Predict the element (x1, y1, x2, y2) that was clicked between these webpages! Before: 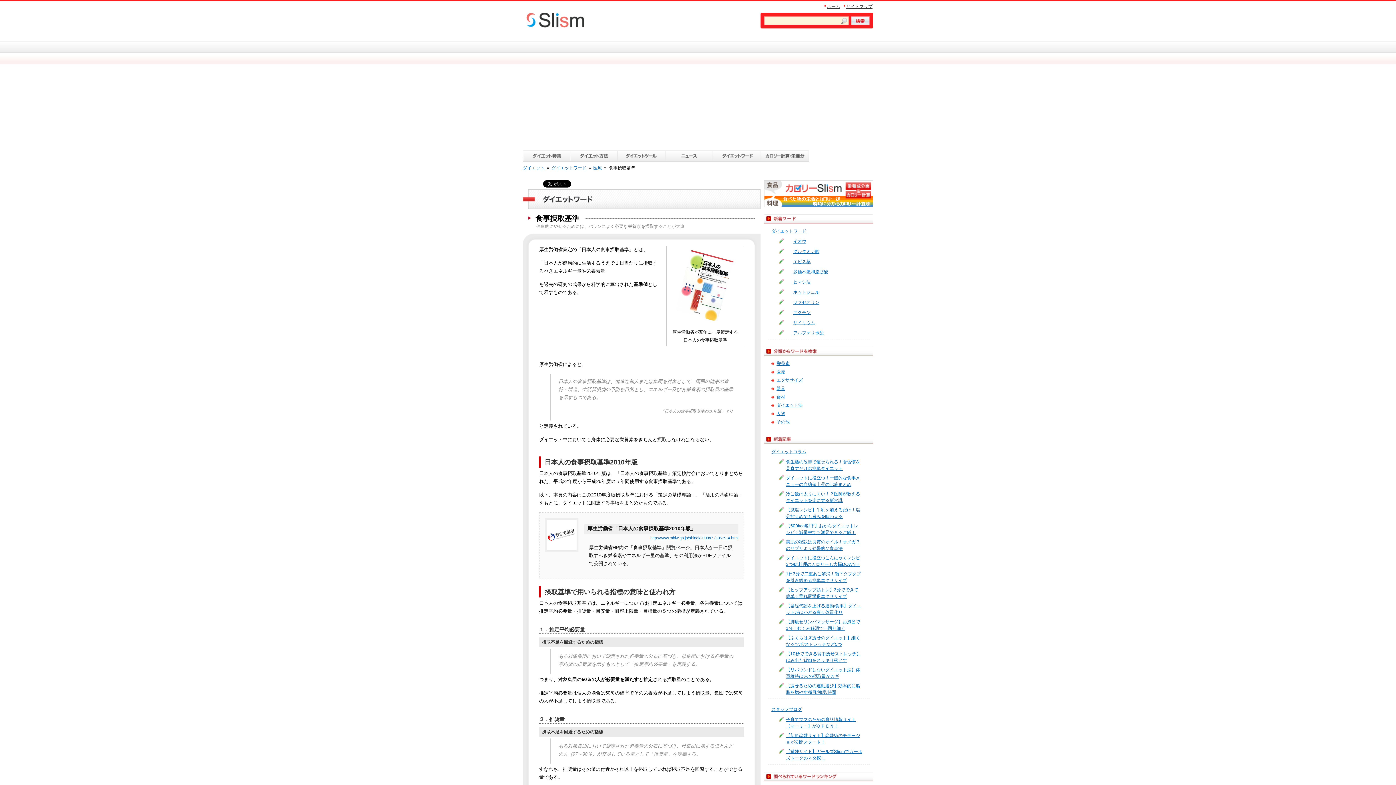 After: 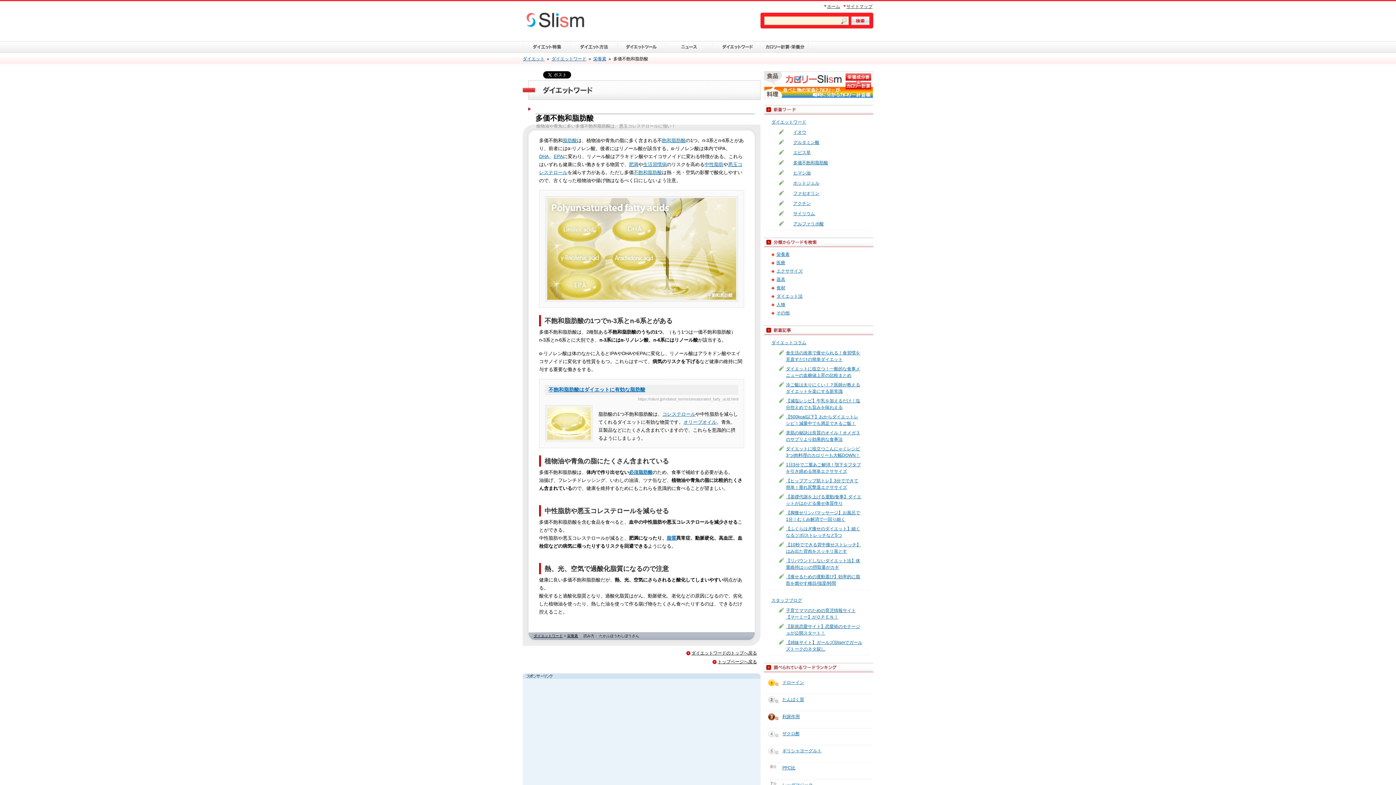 Action: label: 多価不飽和脂肪酸 bbox: (793, 269, 828, 274)